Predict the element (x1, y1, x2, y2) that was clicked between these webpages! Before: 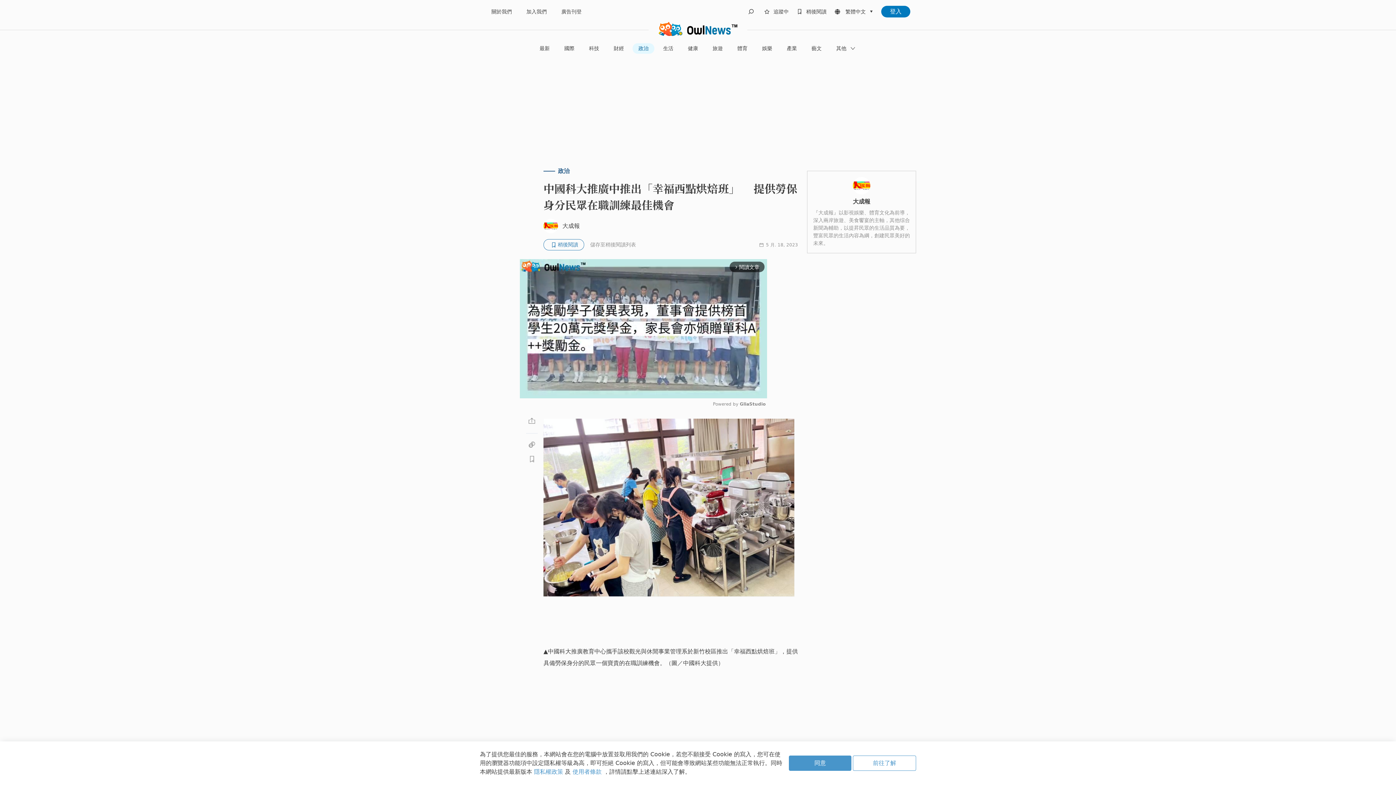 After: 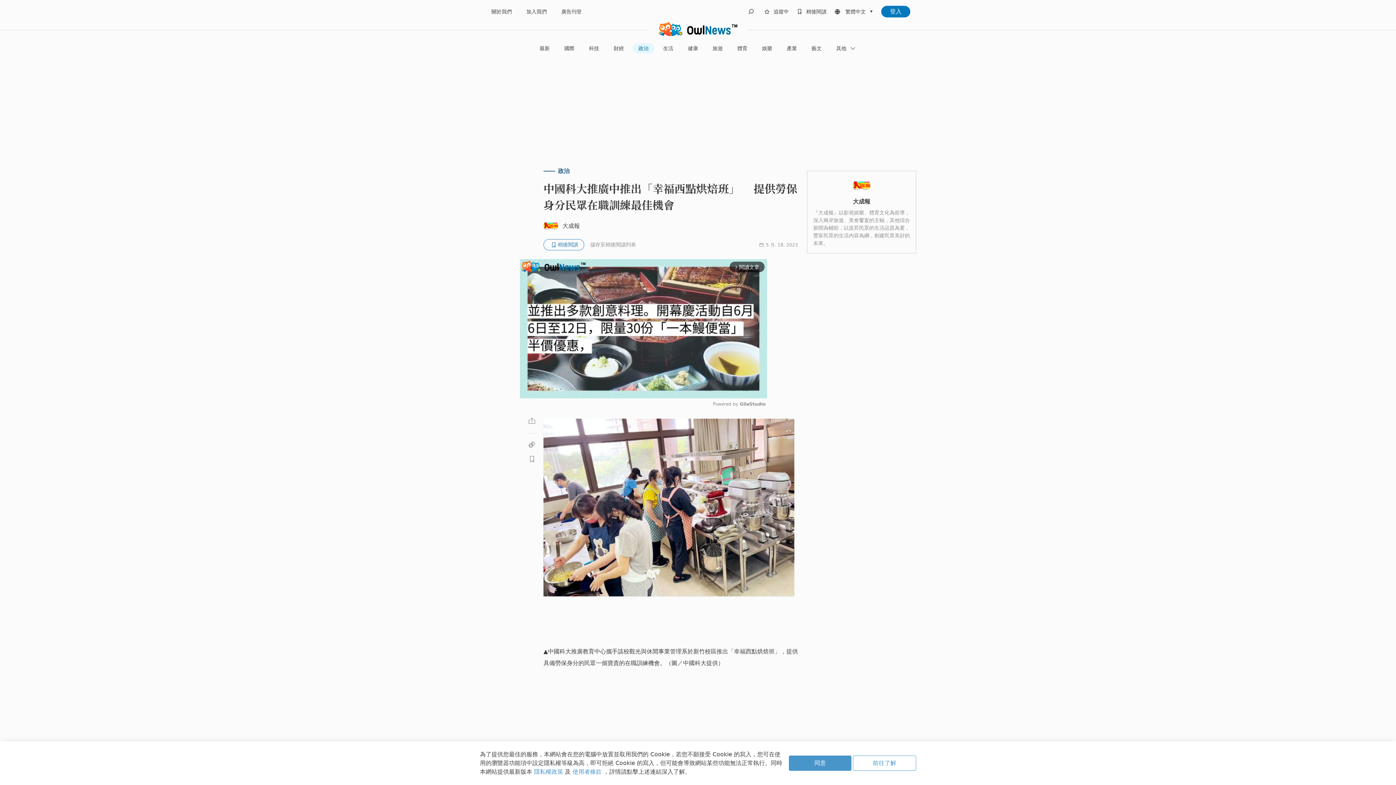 Action: bbox: (534, 768, 565, 775) label: 隱私權政策 